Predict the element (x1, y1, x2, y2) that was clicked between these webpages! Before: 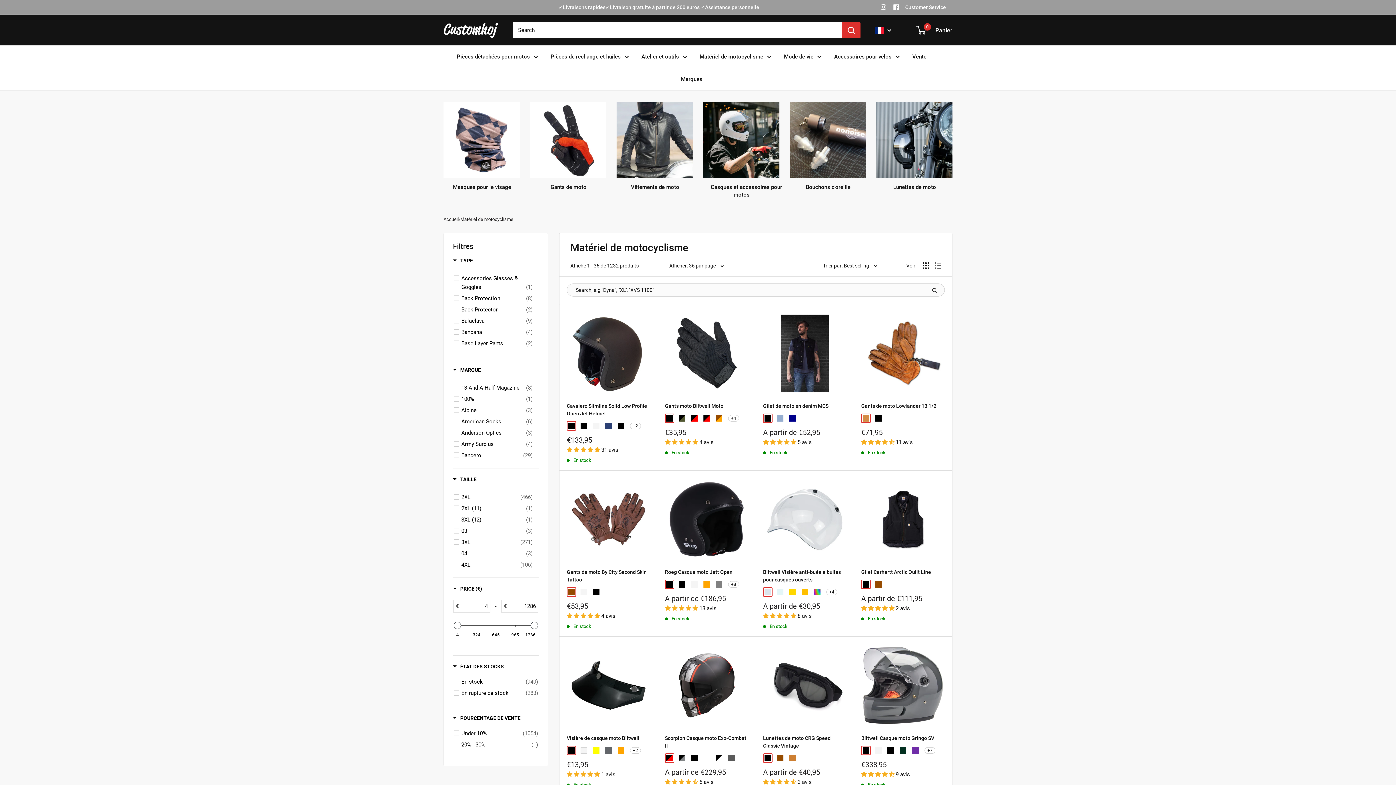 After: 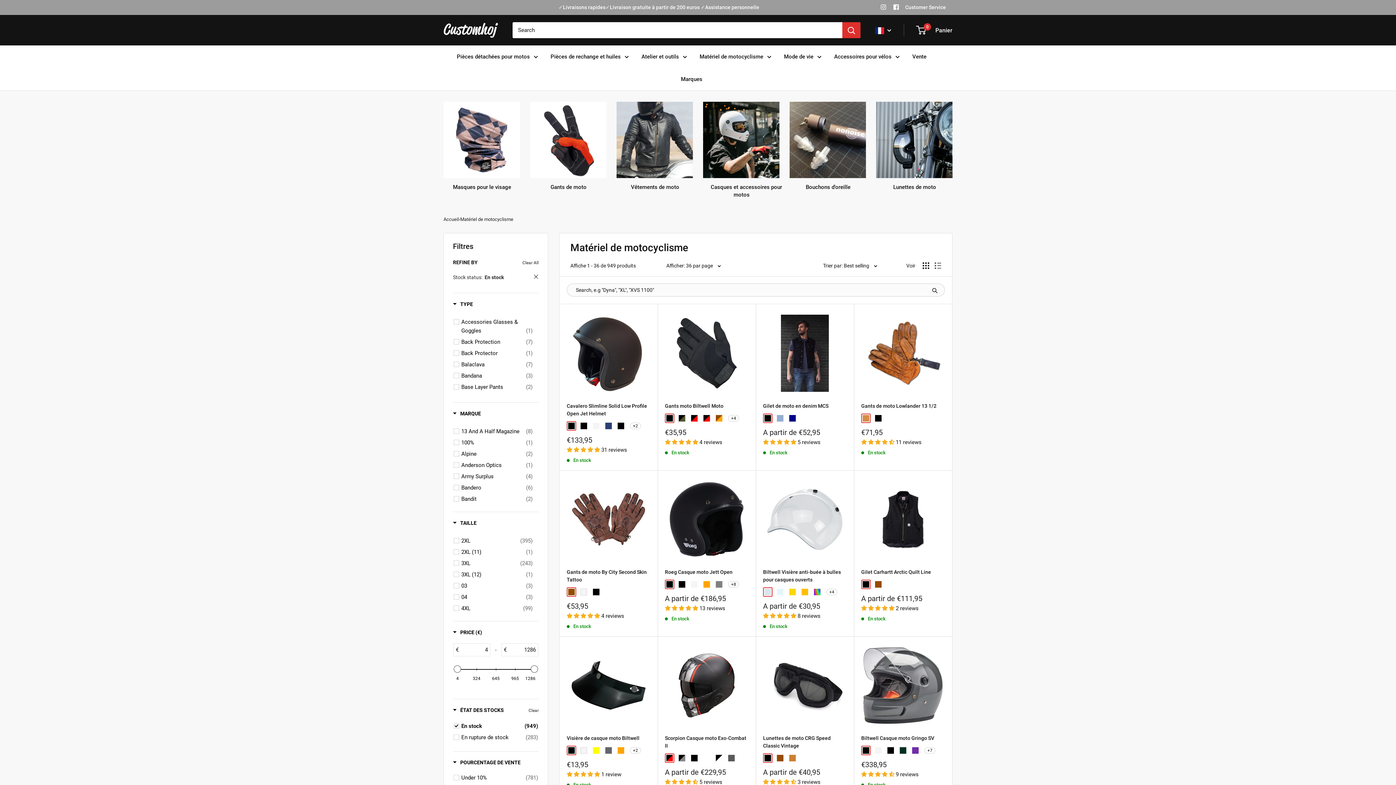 Action: bbox: (461, 677, 538, 686) label: En stock
(949)